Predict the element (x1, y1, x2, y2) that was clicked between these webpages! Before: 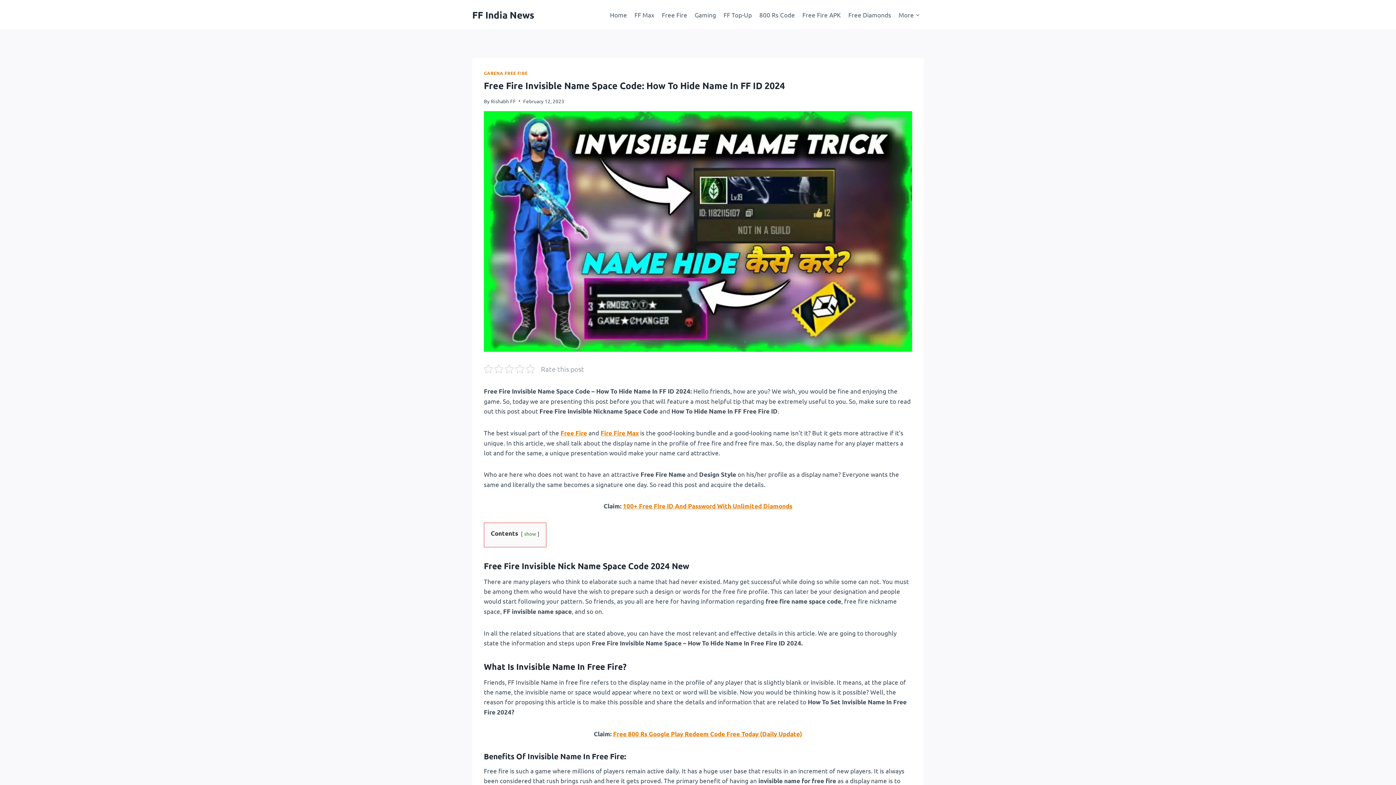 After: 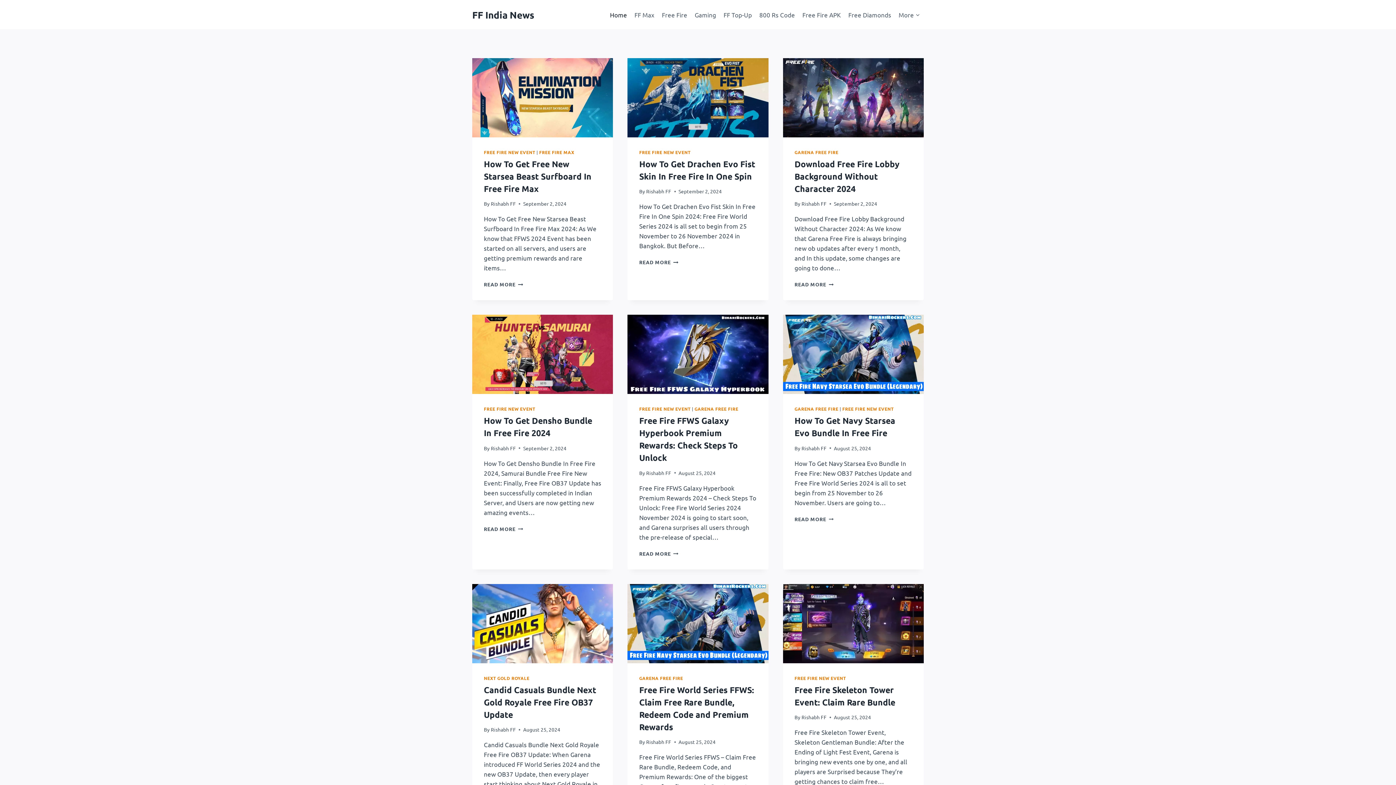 Action: label: FF India News bbox: (472, 8, 534, 20)